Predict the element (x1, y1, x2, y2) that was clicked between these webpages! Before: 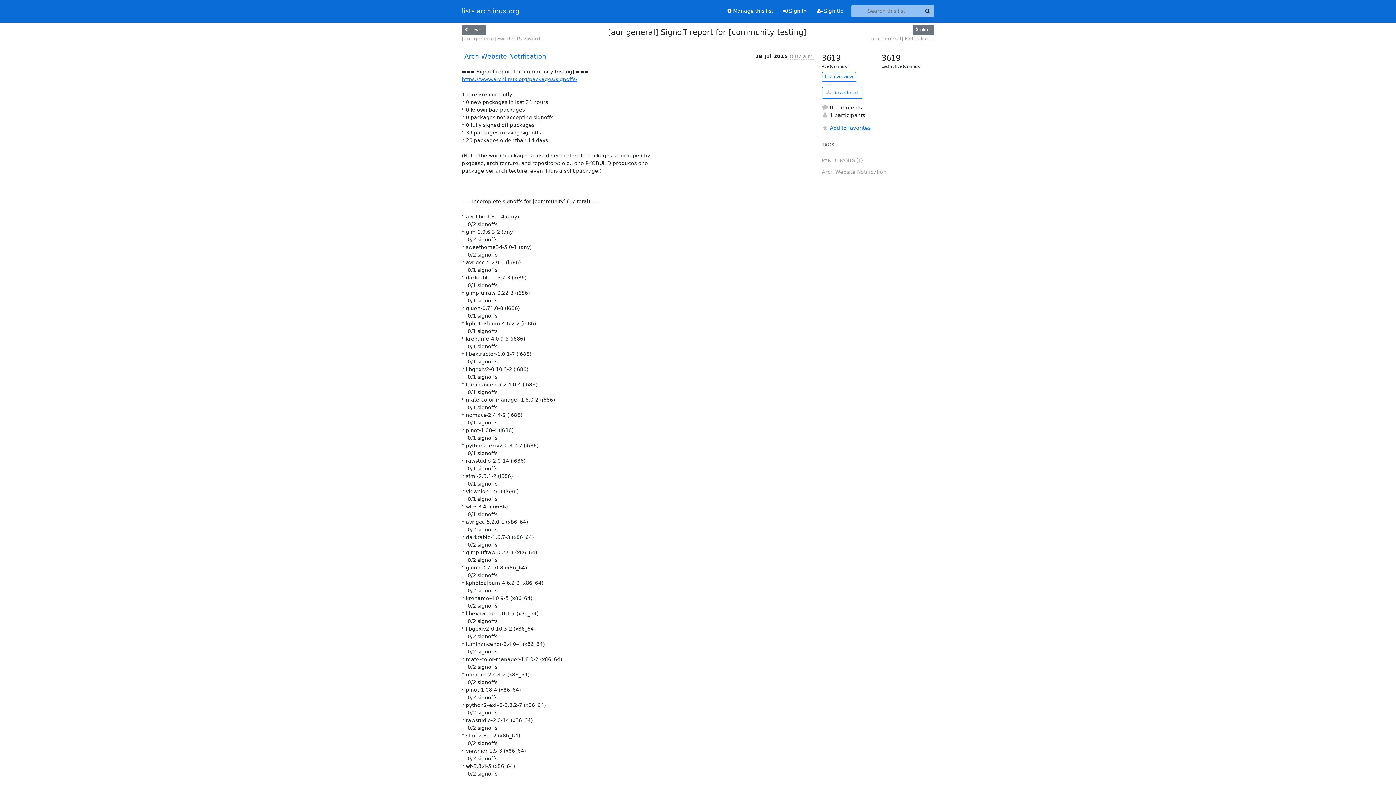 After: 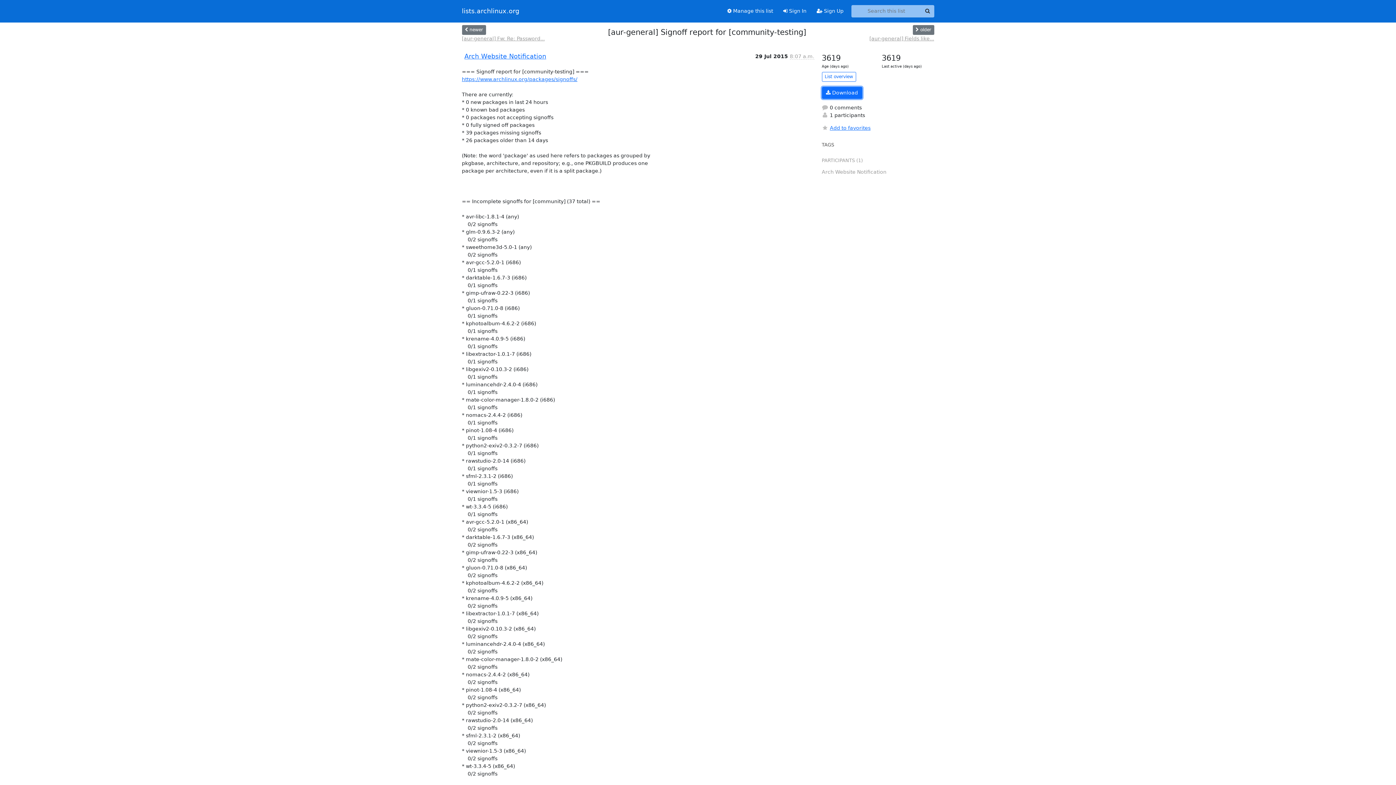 Action: bbox: (822, 86, 862, 98) label:  Download